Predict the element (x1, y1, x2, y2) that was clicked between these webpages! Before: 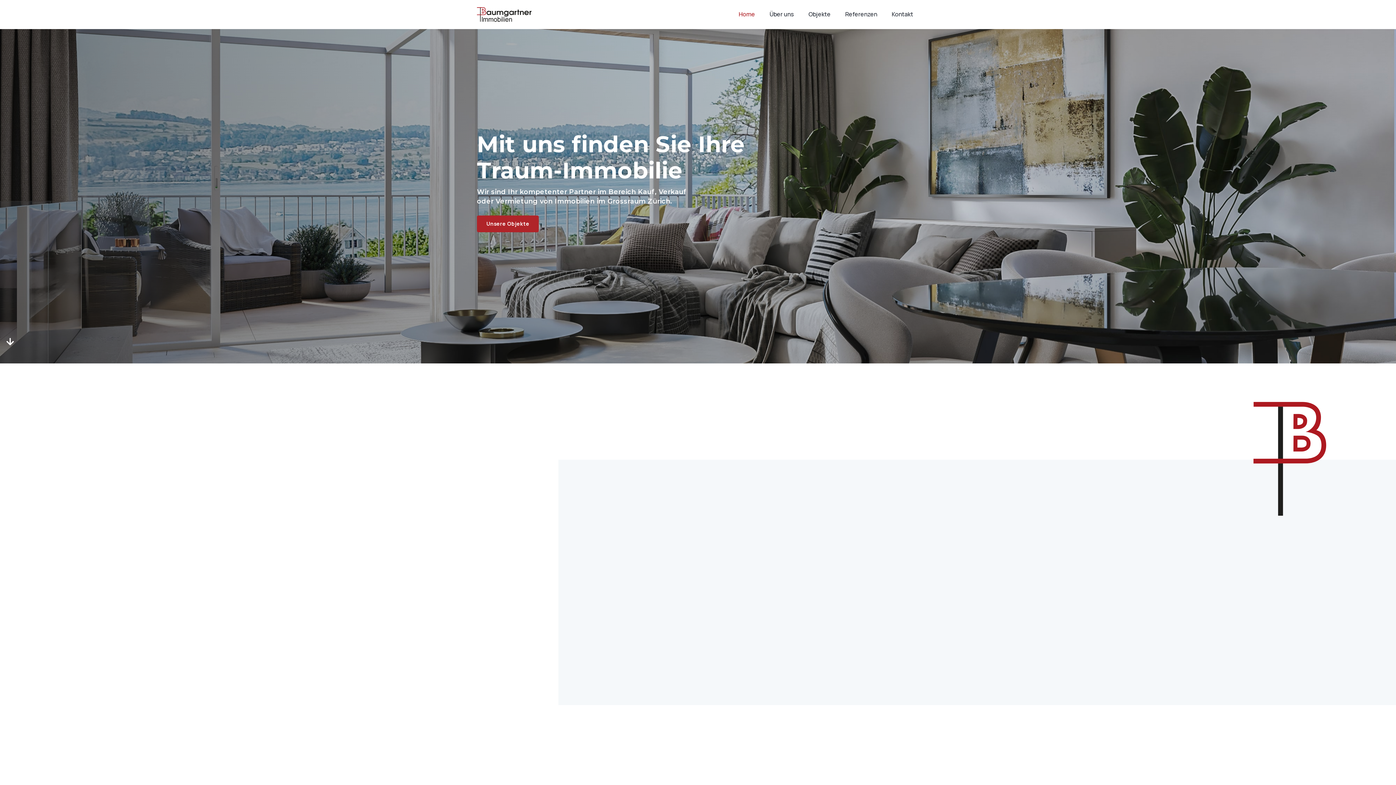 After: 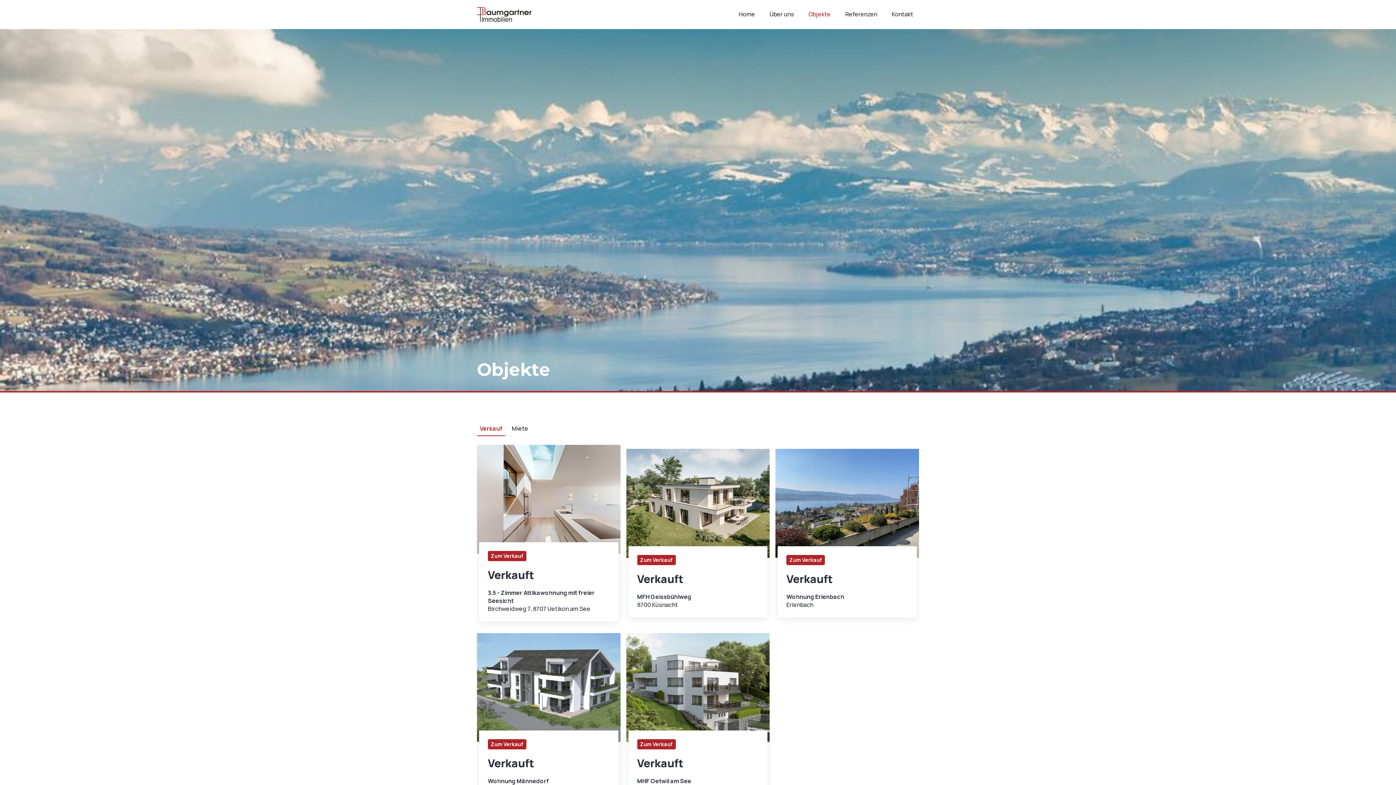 Action: bbox: (802, 7, 836, 20) label: Objekte